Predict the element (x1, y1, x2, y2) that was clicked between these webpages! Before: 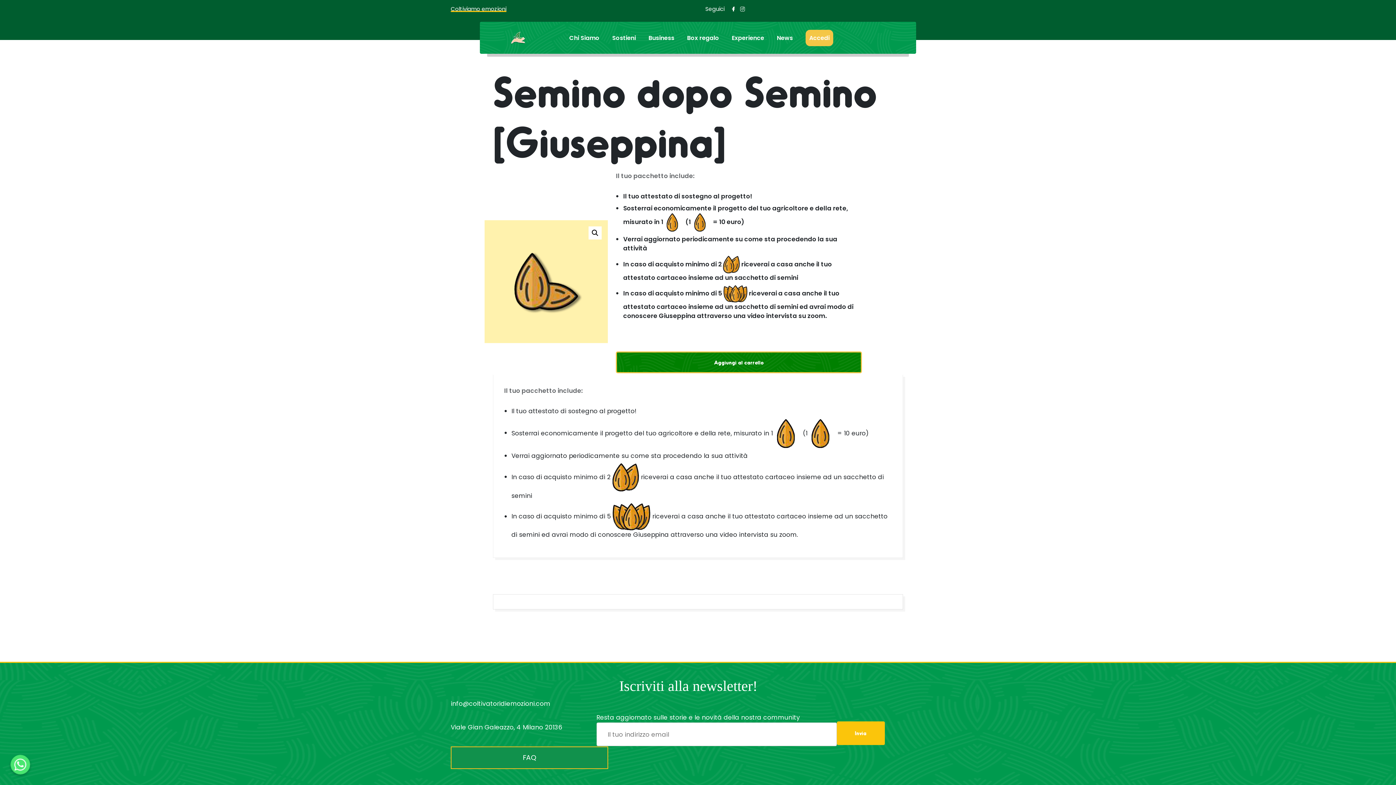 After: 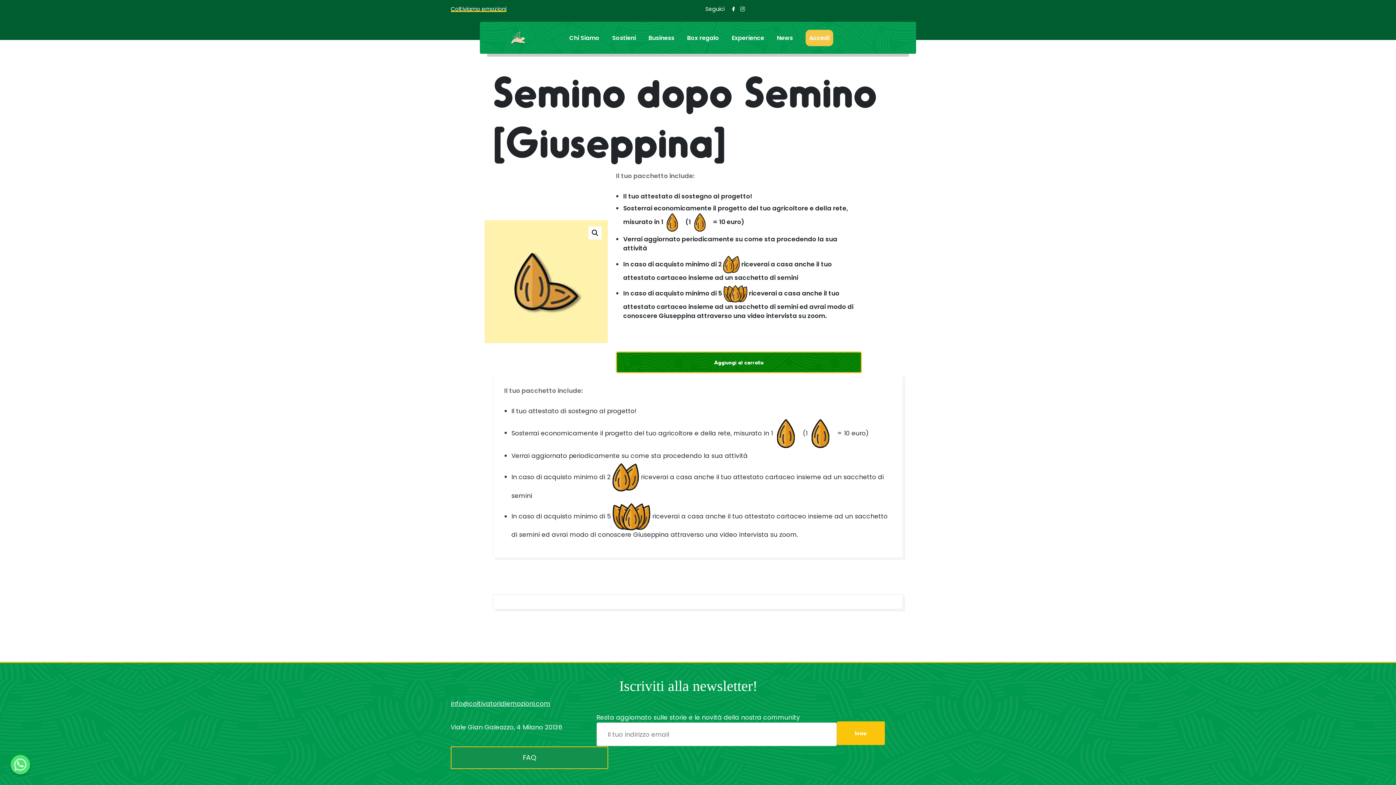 Action: bbox: (450, 699, 550, 708) label: info@coltivatoridiemozioni.com